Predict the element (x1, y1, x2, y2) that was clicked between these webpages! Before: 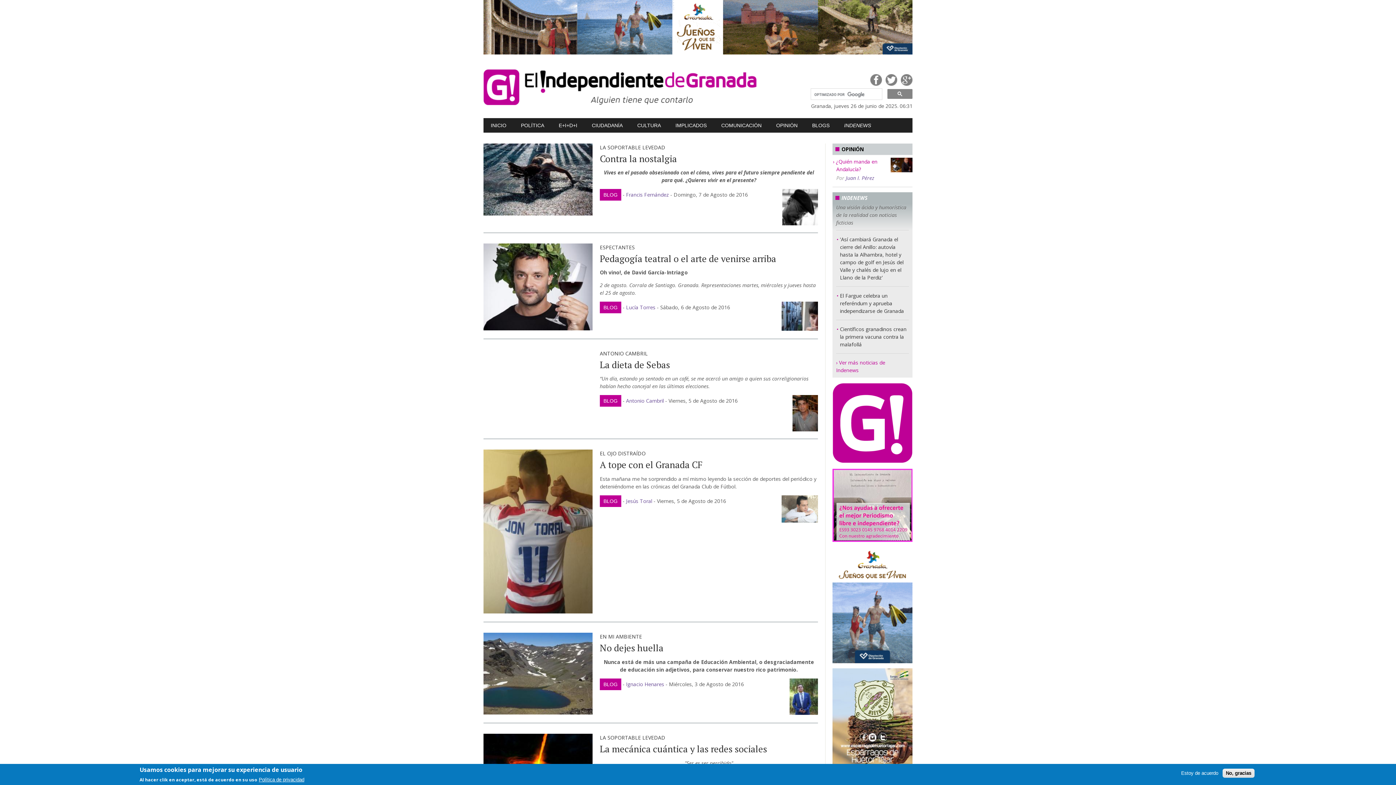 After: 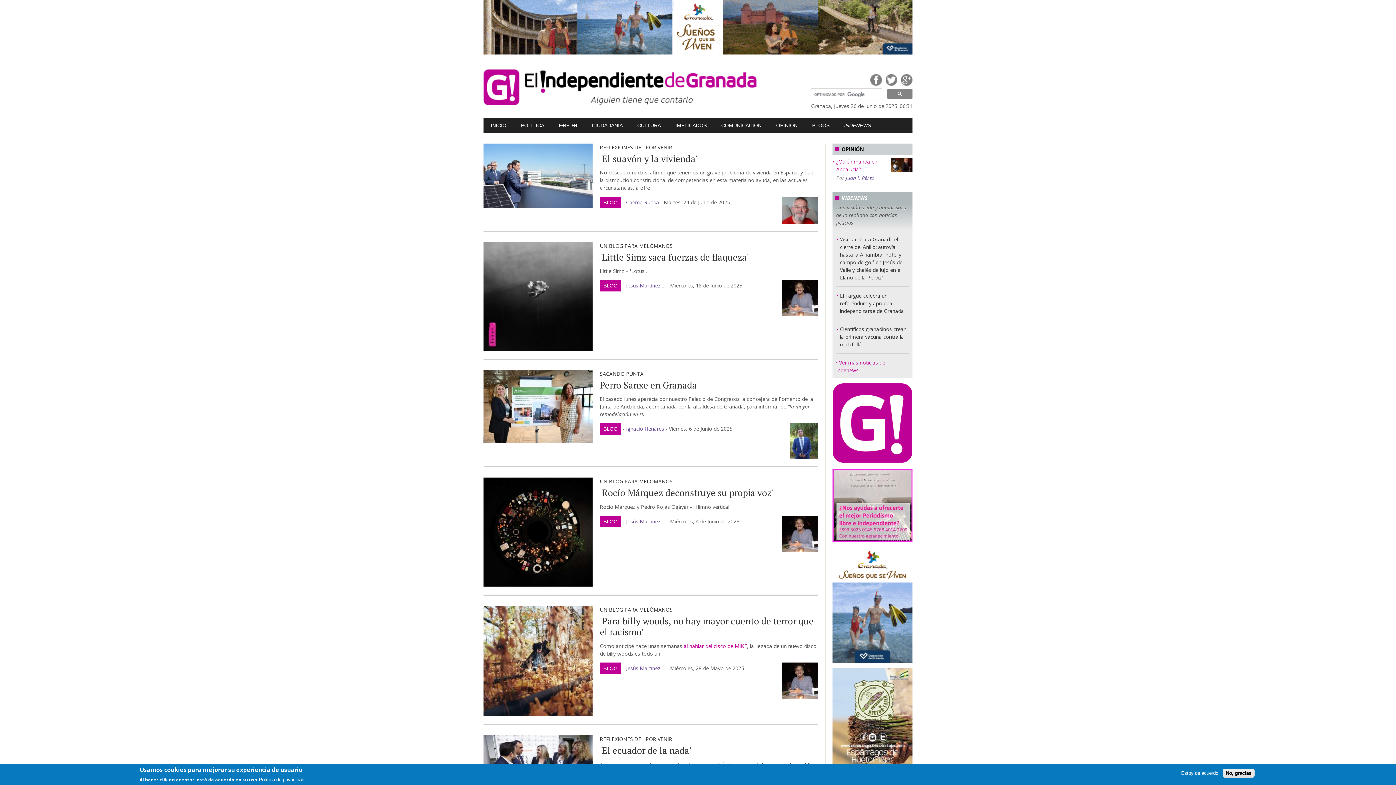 Action: bbox: (600, 395, 621, 407) label: BLOG